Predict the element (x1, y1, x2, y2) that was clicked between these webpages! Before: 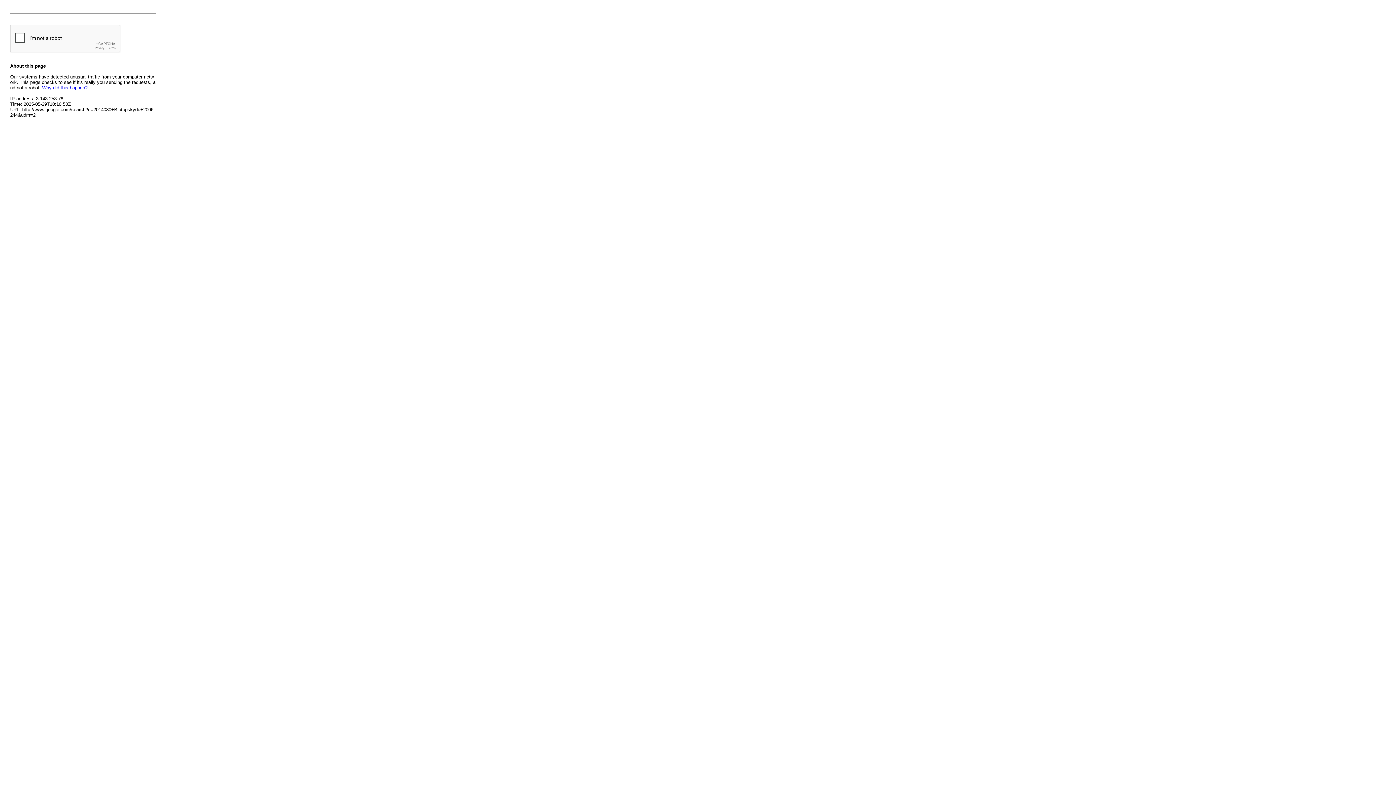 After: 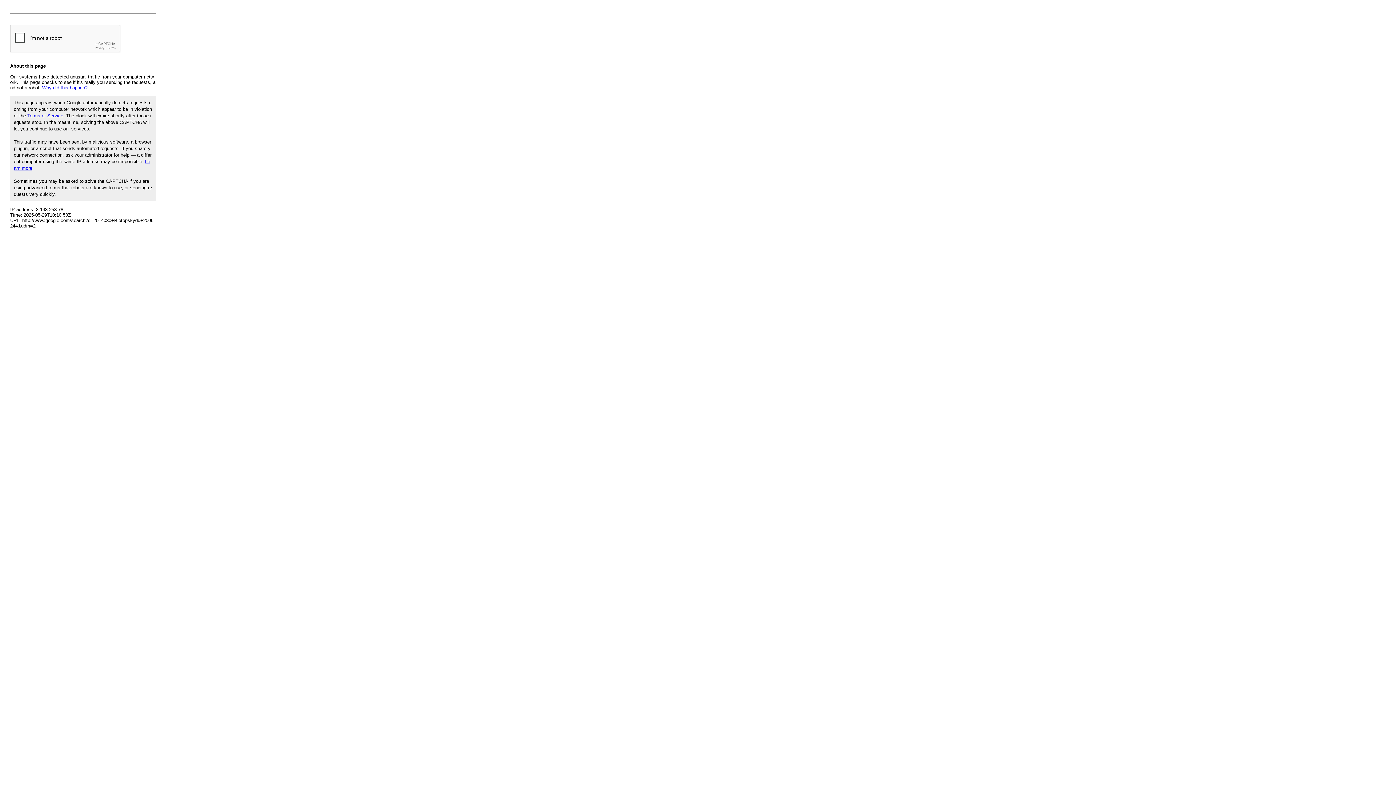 Action: bbox: (42, 85, 87, 90) label: Why did this happen?